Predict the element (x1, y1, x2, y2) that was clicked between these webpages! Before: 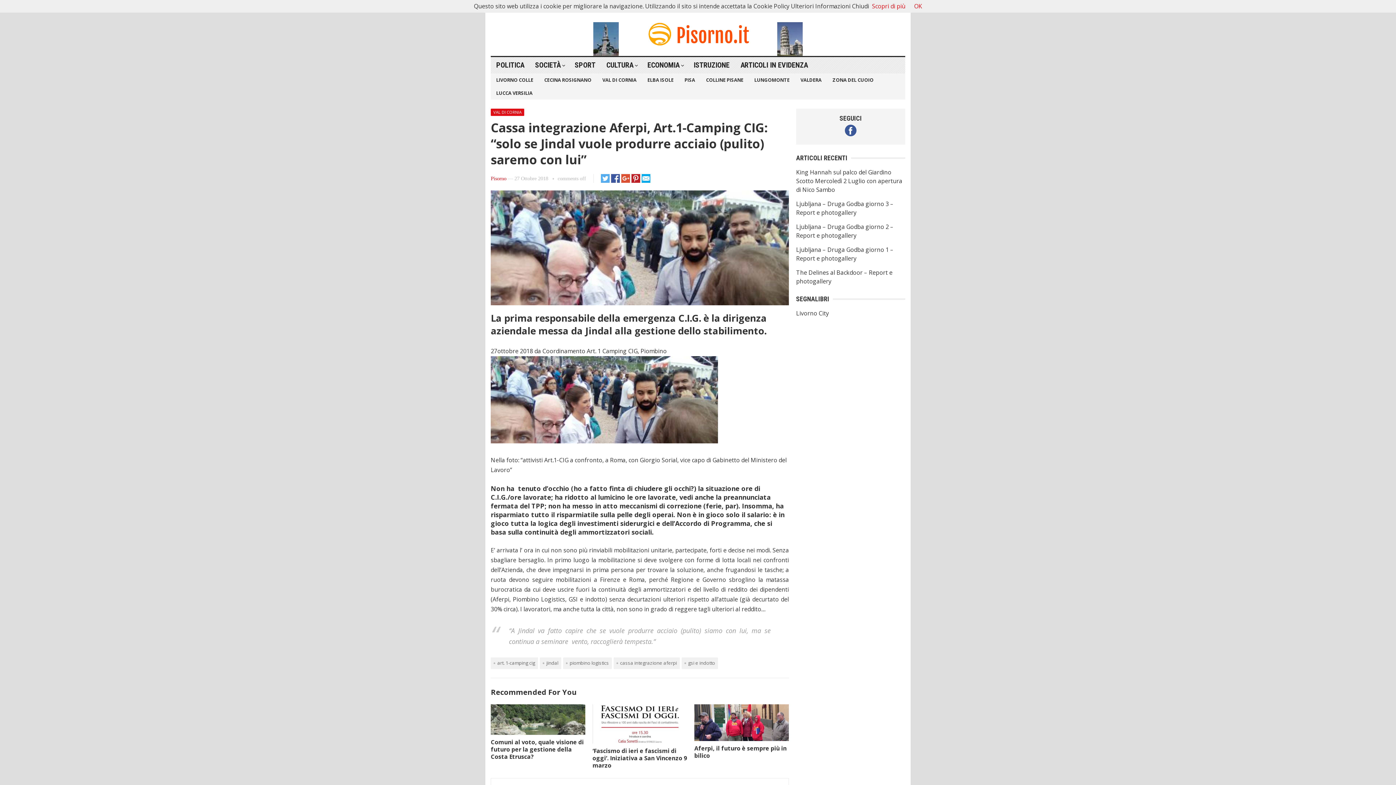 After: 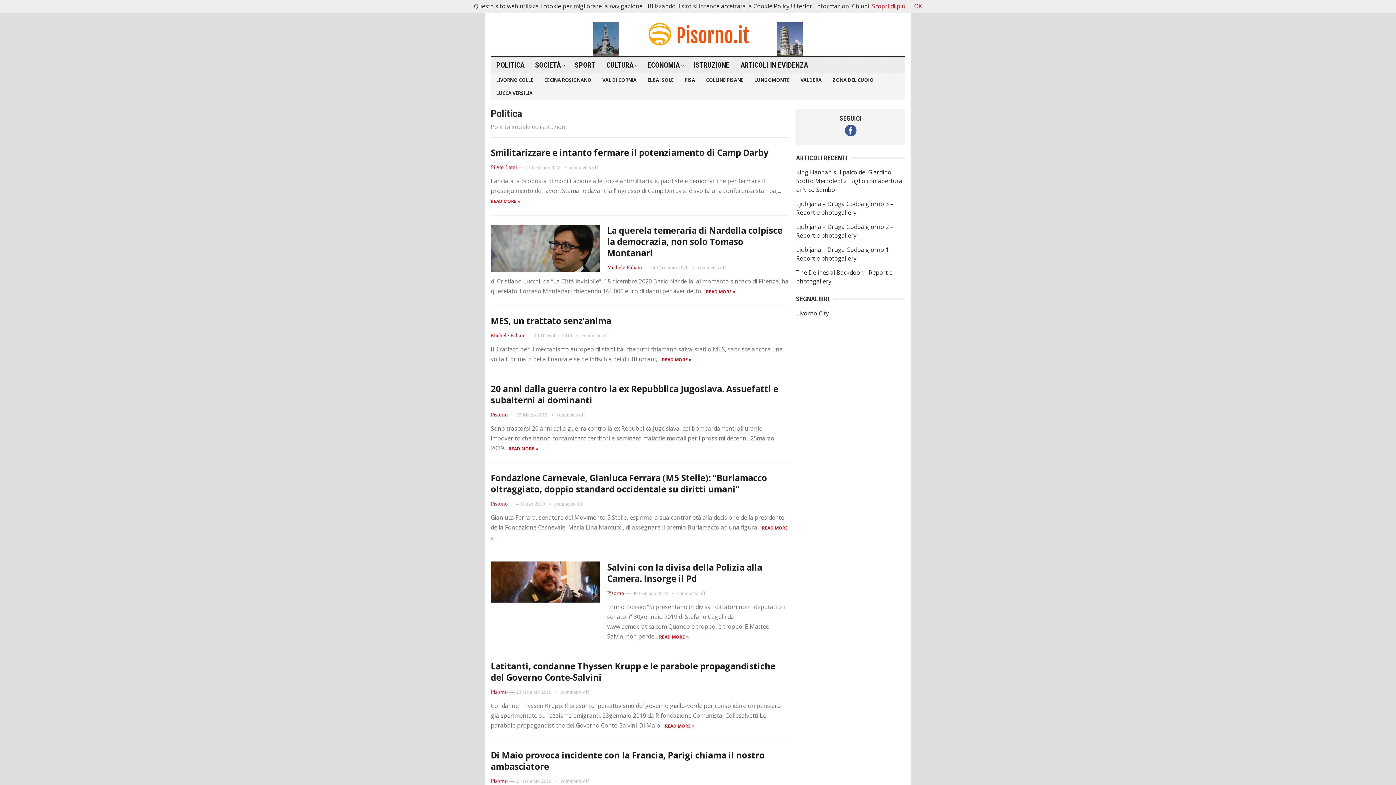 Action: label: POLITICA bbox: (490, 57, 529, 73)